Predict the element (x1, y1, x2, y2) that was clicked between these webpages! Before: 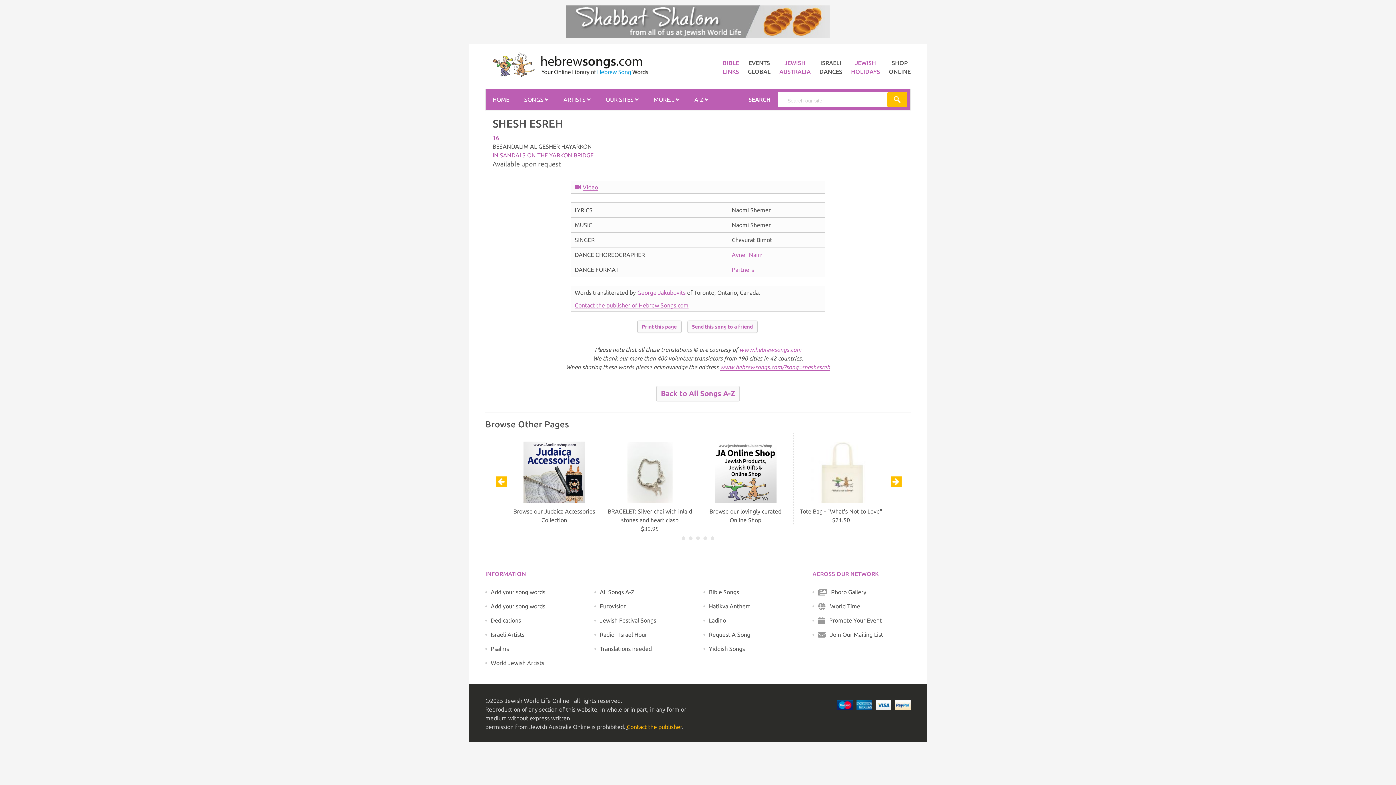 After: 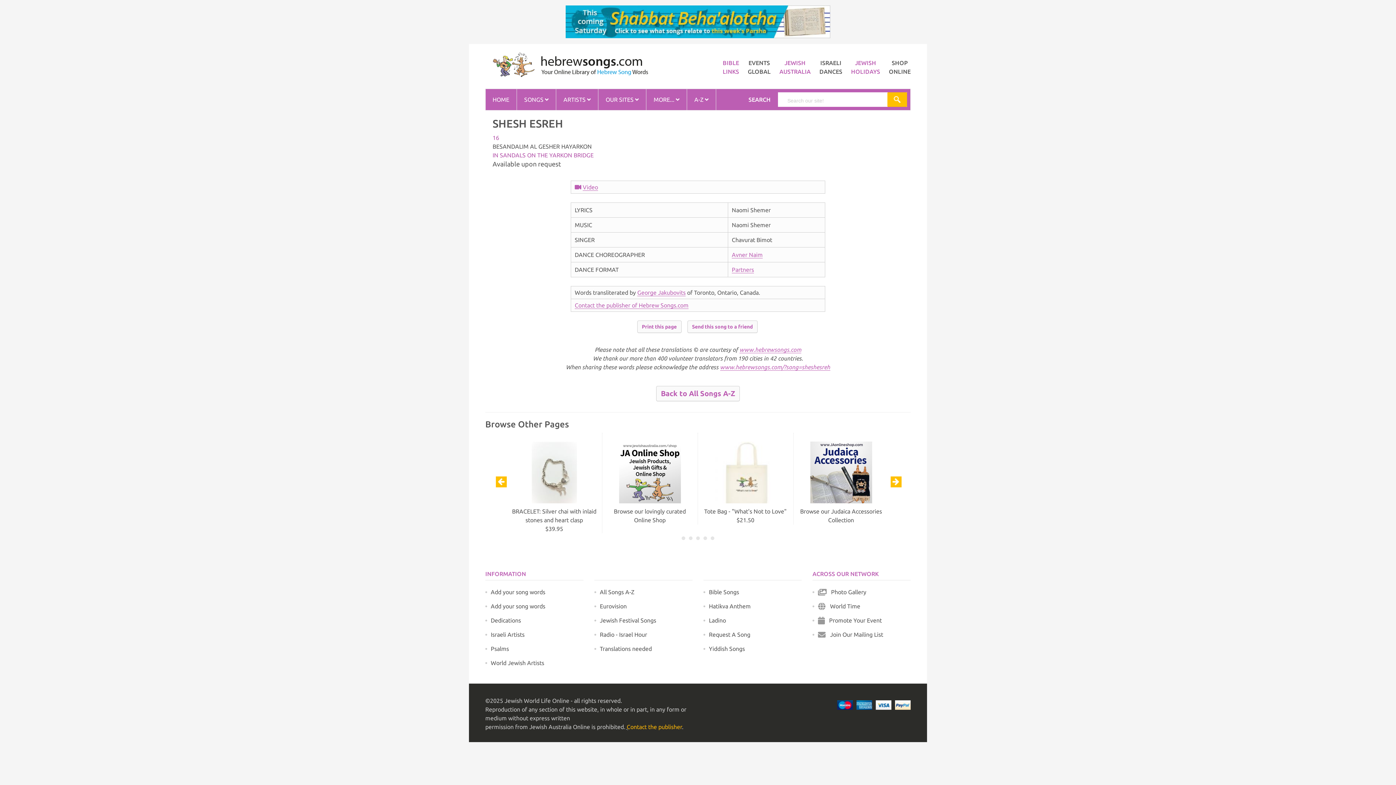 Action: bbox: (818, 470, 864, 477)